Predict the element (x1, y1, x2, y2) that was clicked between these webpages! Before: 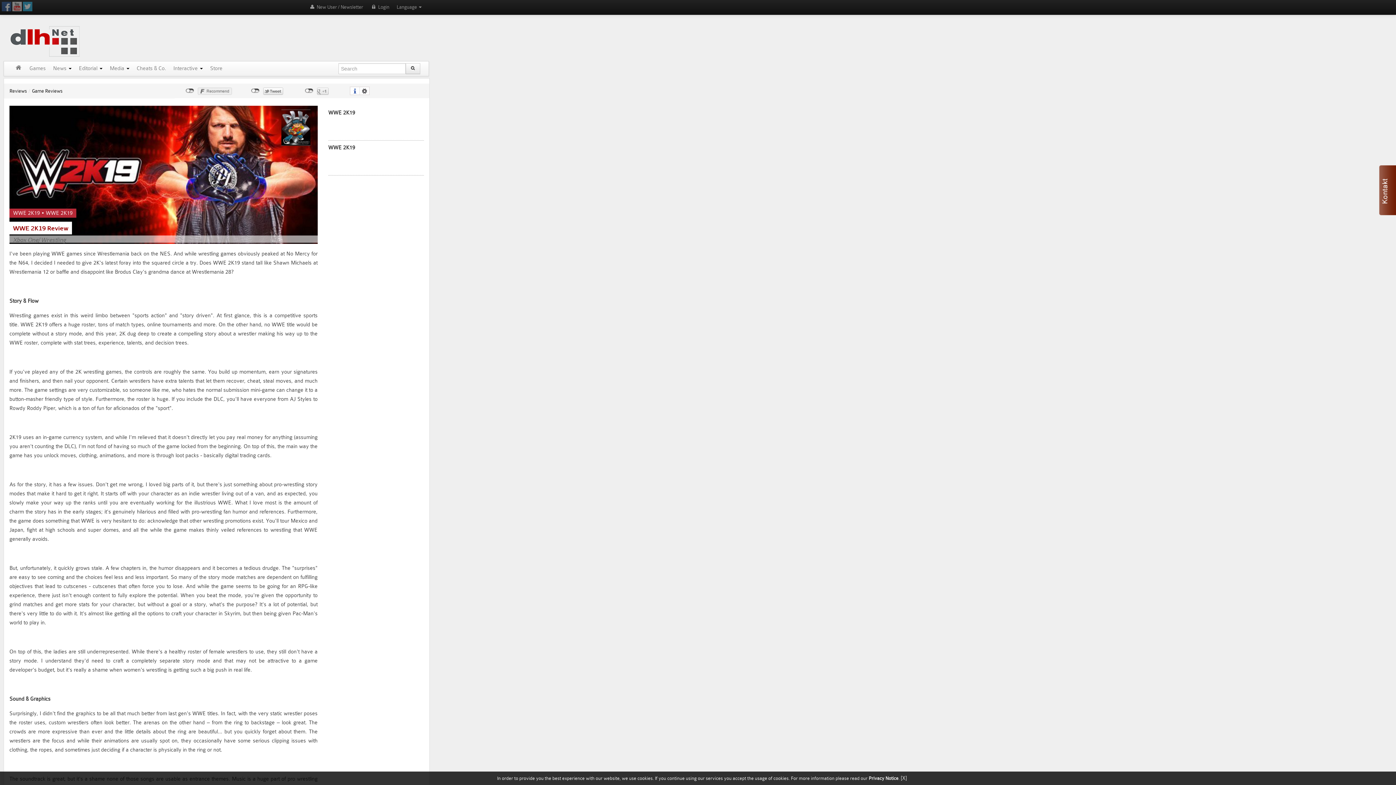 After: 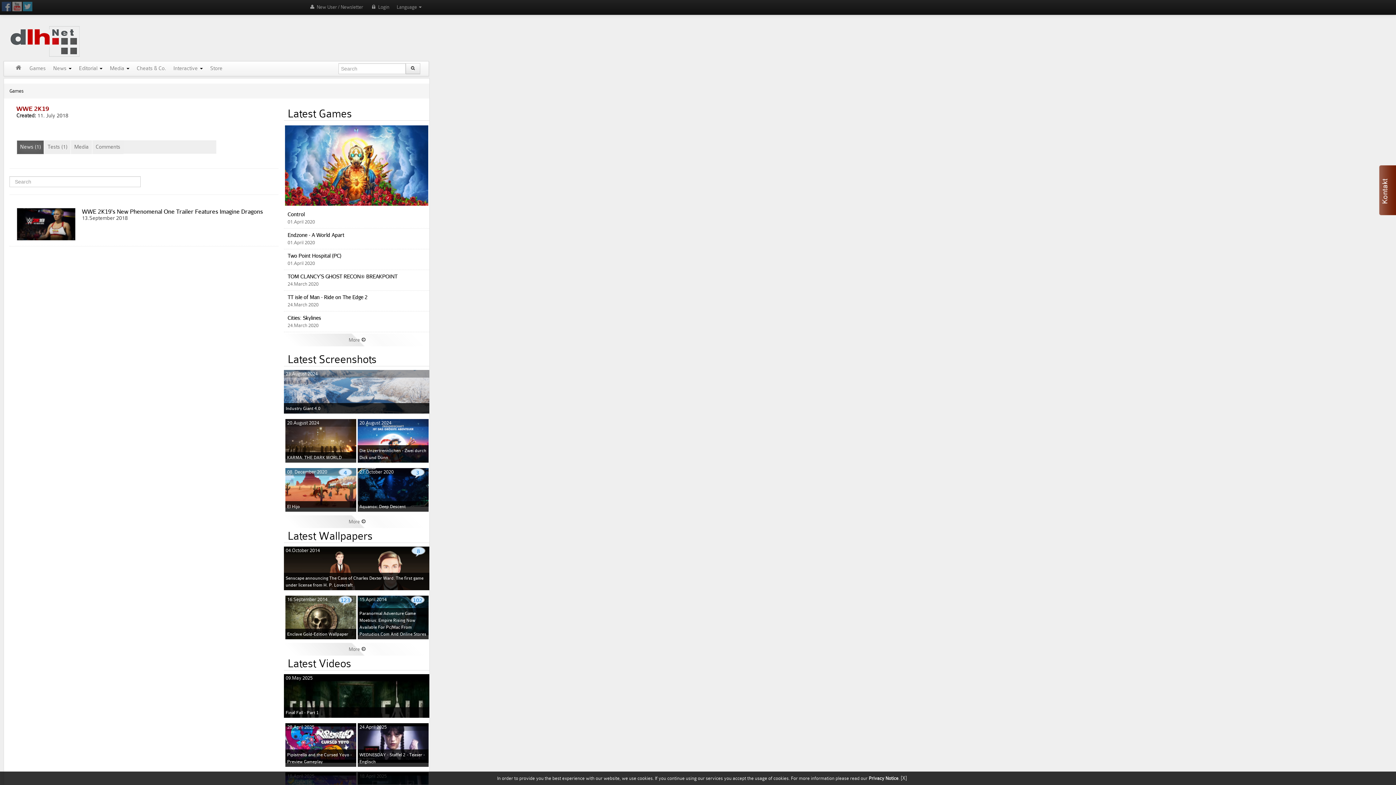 Action: bbox: (13, 210, 40, 216) label: WWE 2K19